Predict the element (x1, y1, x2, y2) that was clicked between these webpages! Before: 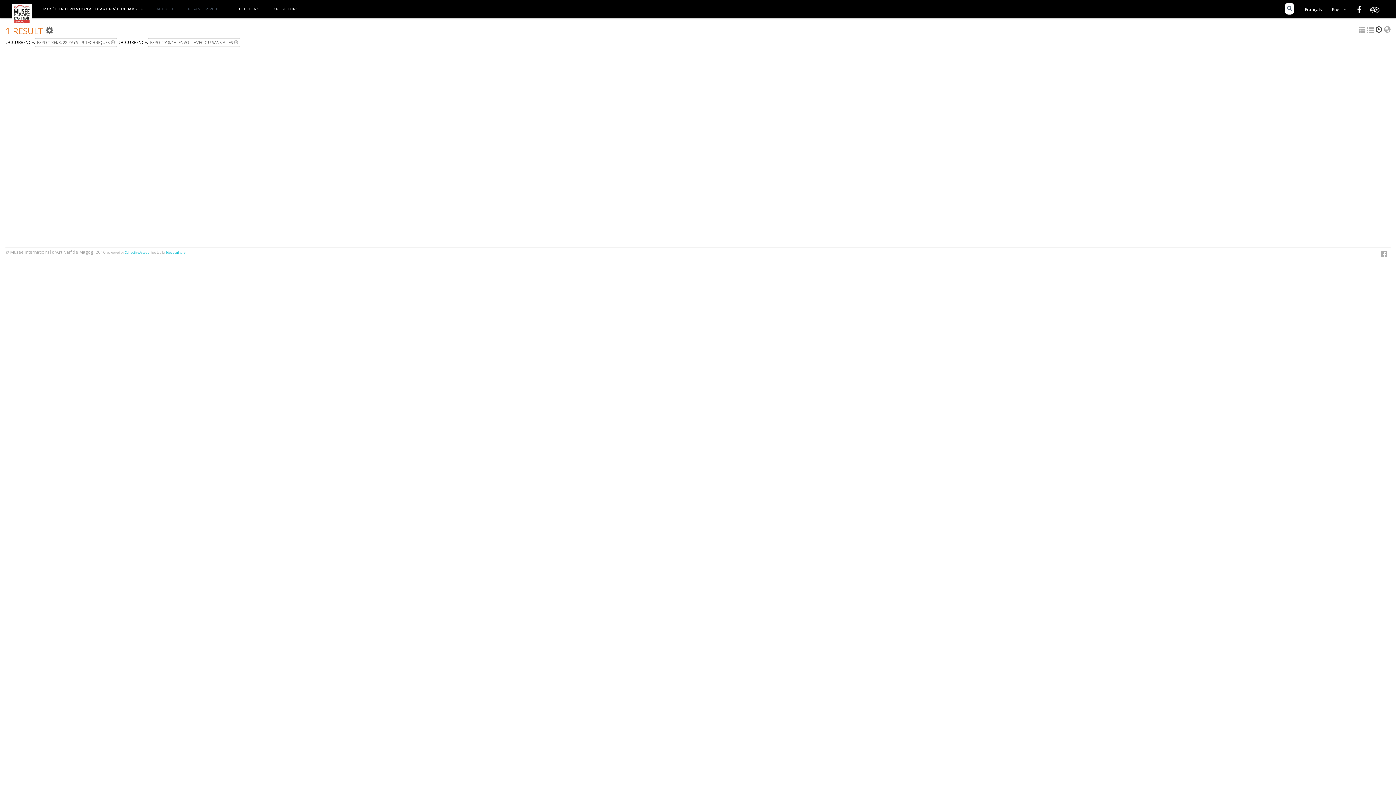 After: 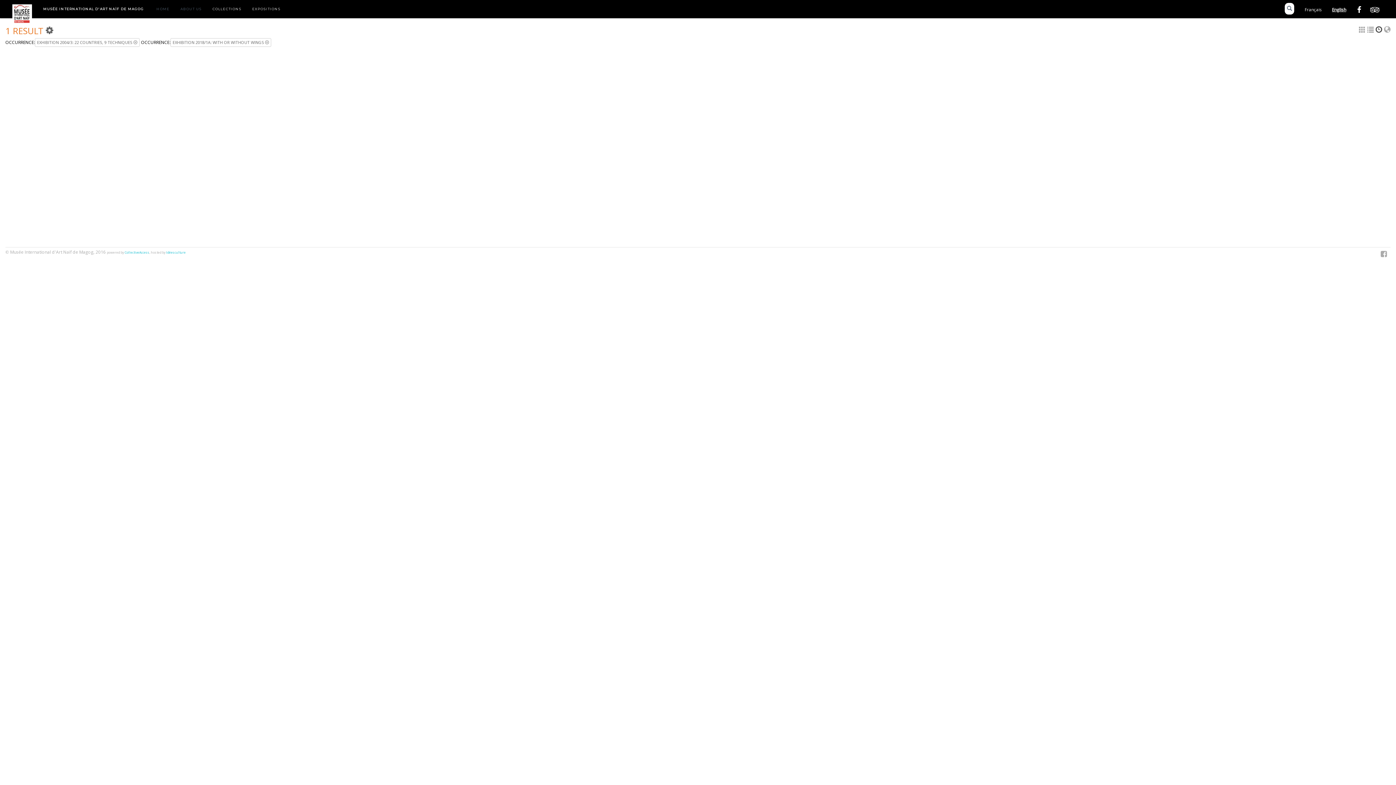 Action: label: English bbox: (1332, 6, 1346, 12)